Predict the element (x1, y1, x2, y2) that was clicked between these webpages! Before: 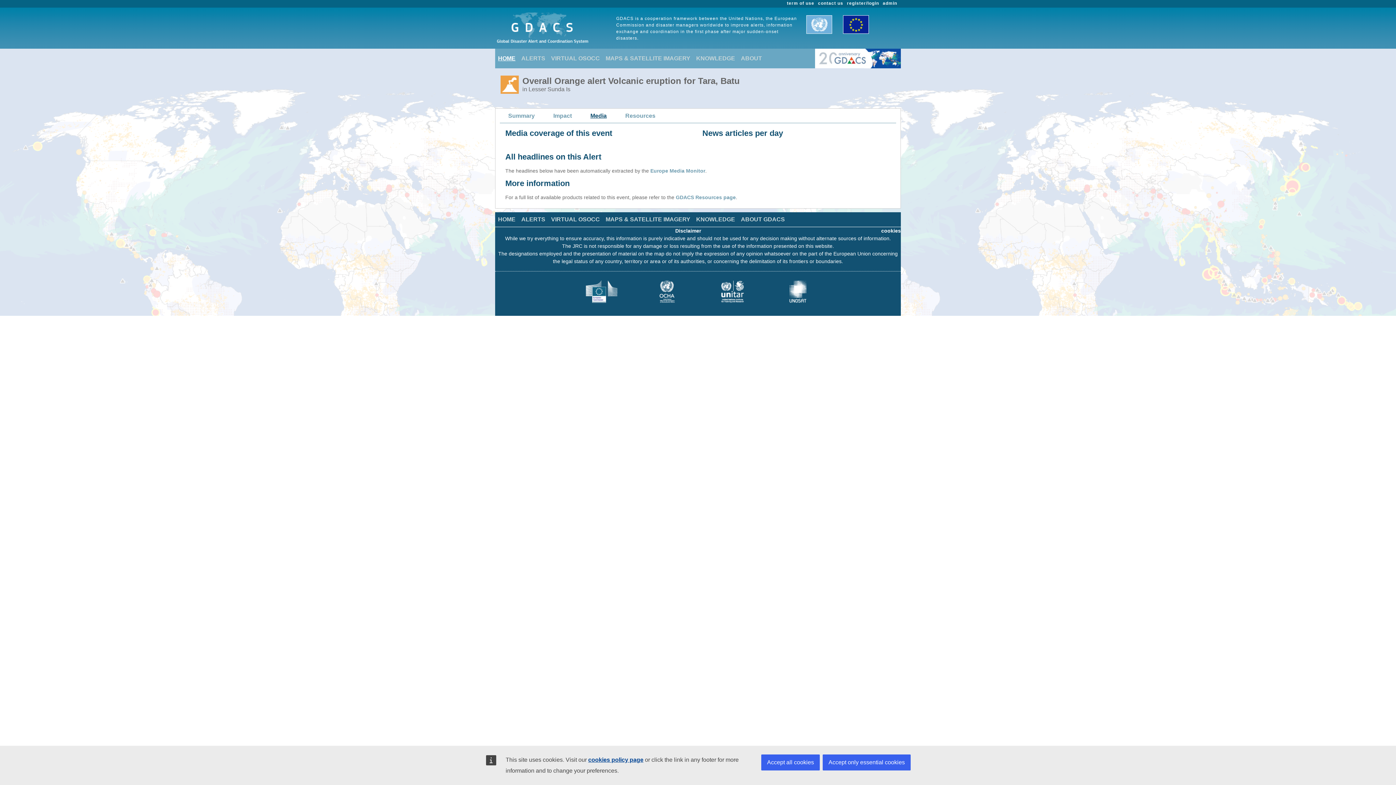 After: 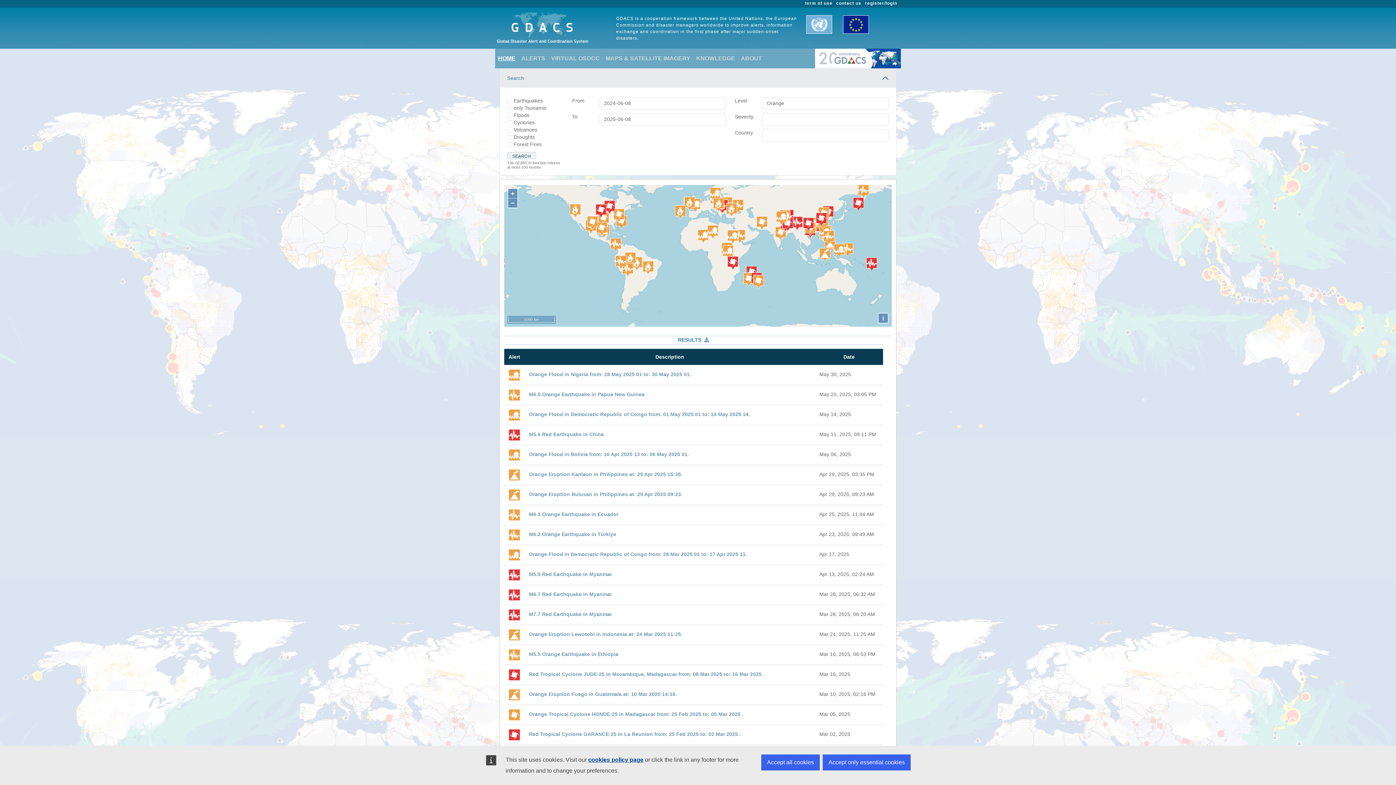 Action: bbox: (518, 212, 548, 226) label: ALERTS